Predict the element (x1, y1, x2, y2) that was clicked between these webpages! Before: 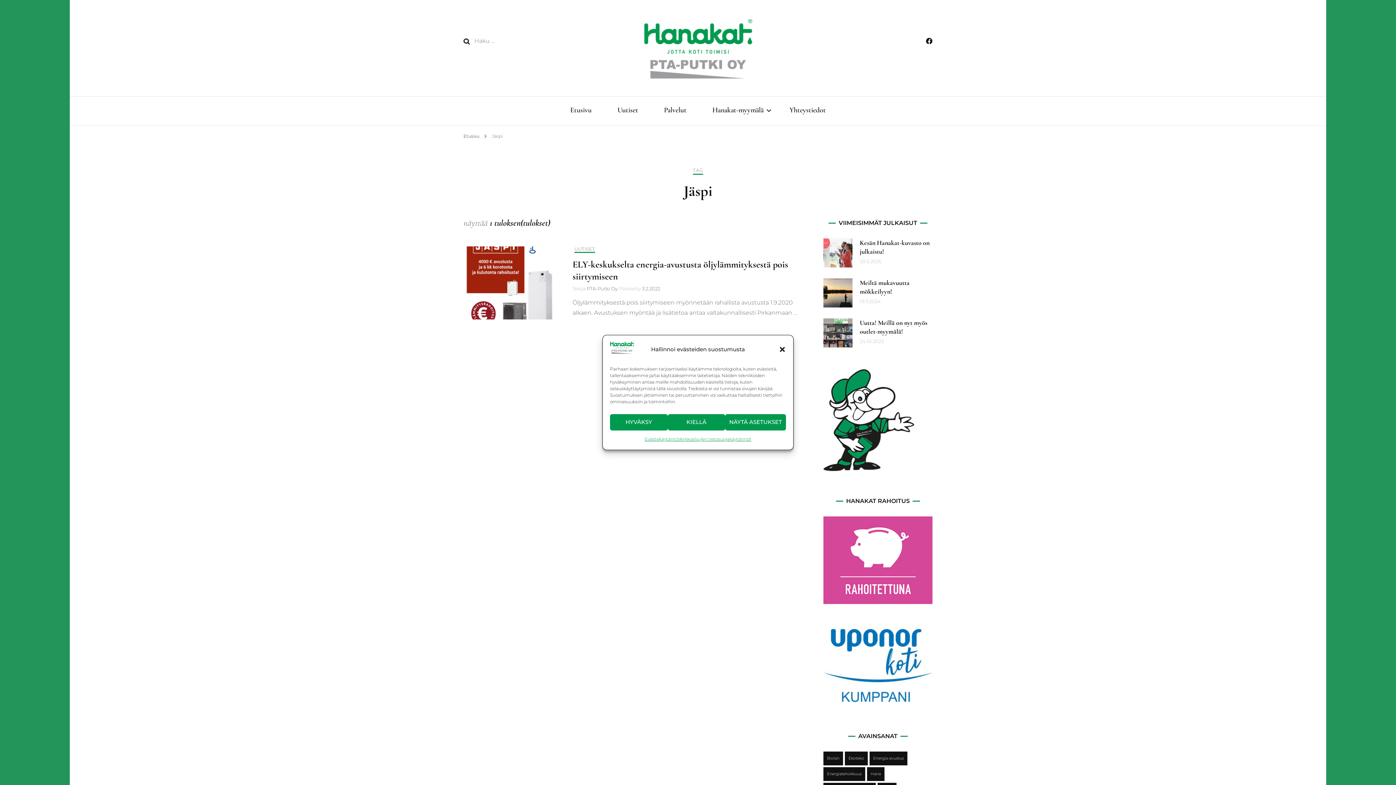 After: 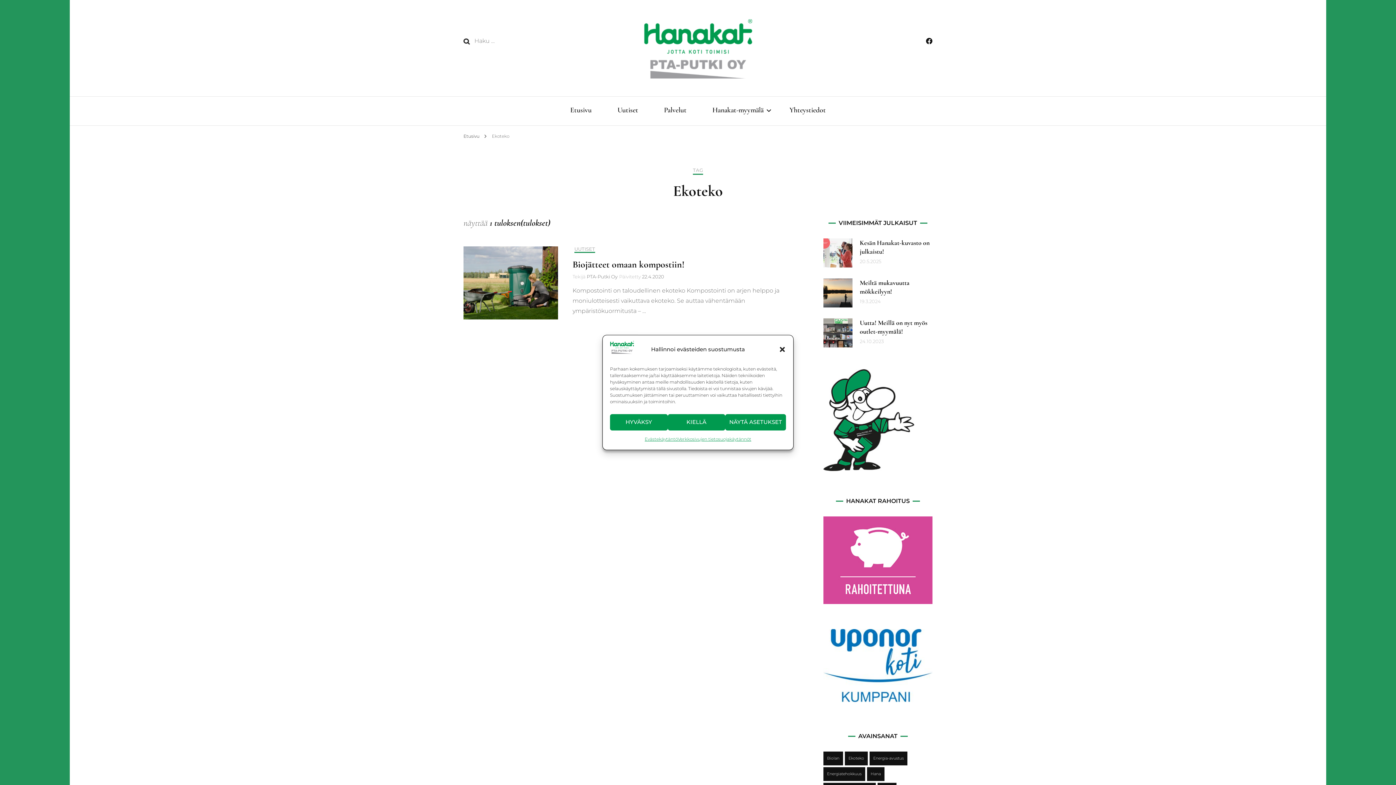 Action: label: Ekoteko (1 kohde) bbox: (845, 752, 868, 765)